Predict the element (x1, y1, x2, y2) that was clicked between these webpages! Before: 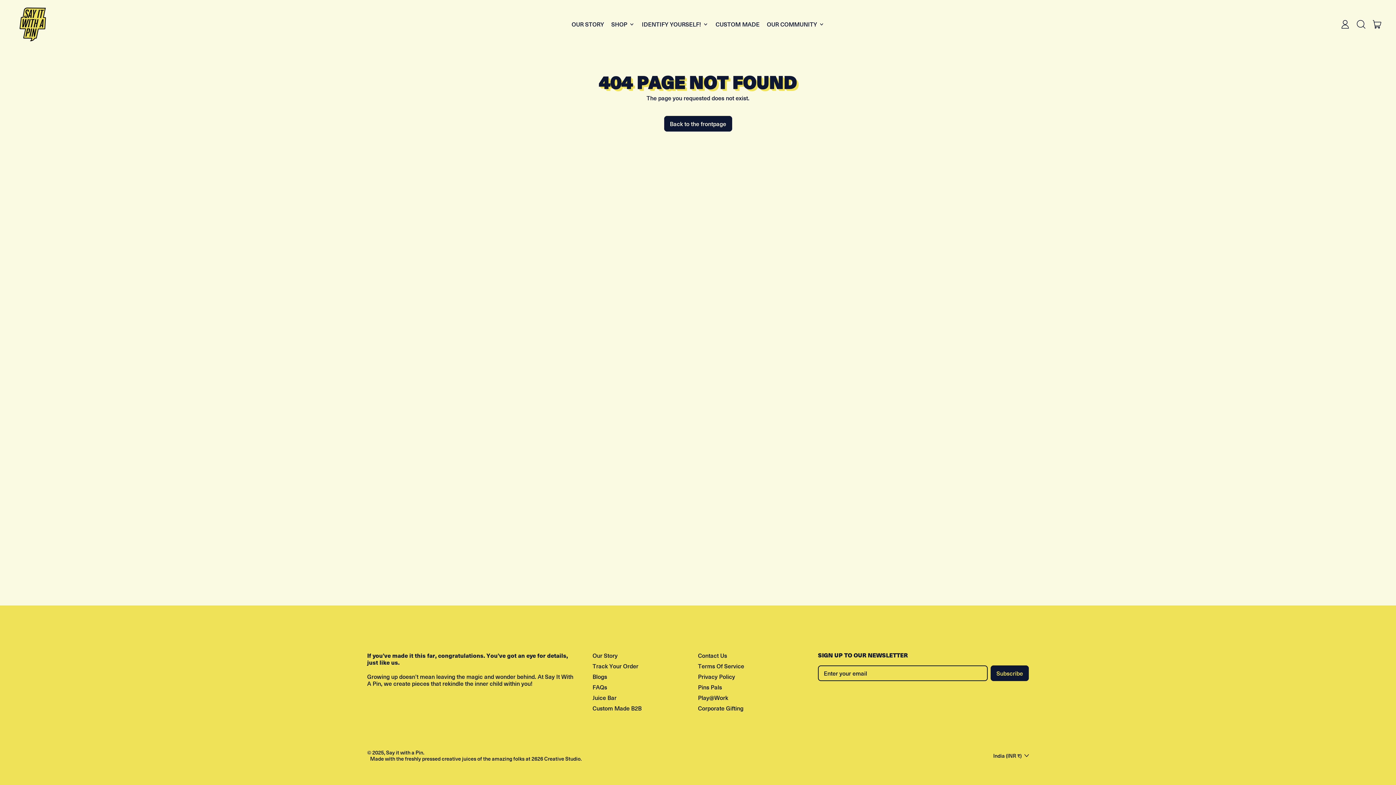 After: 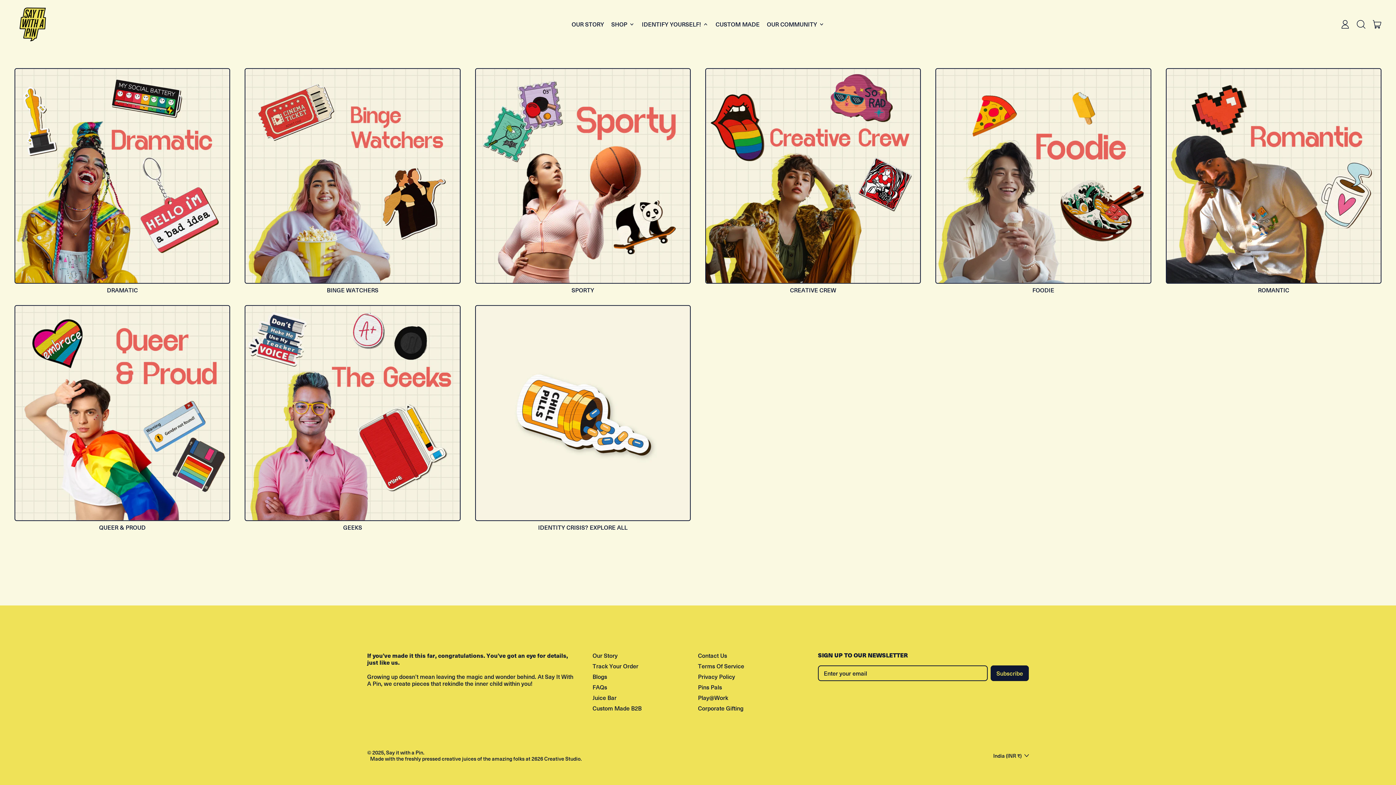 Action: label: IDENTIFY YOURSELF! bbox: (638, 13, 712, 35)